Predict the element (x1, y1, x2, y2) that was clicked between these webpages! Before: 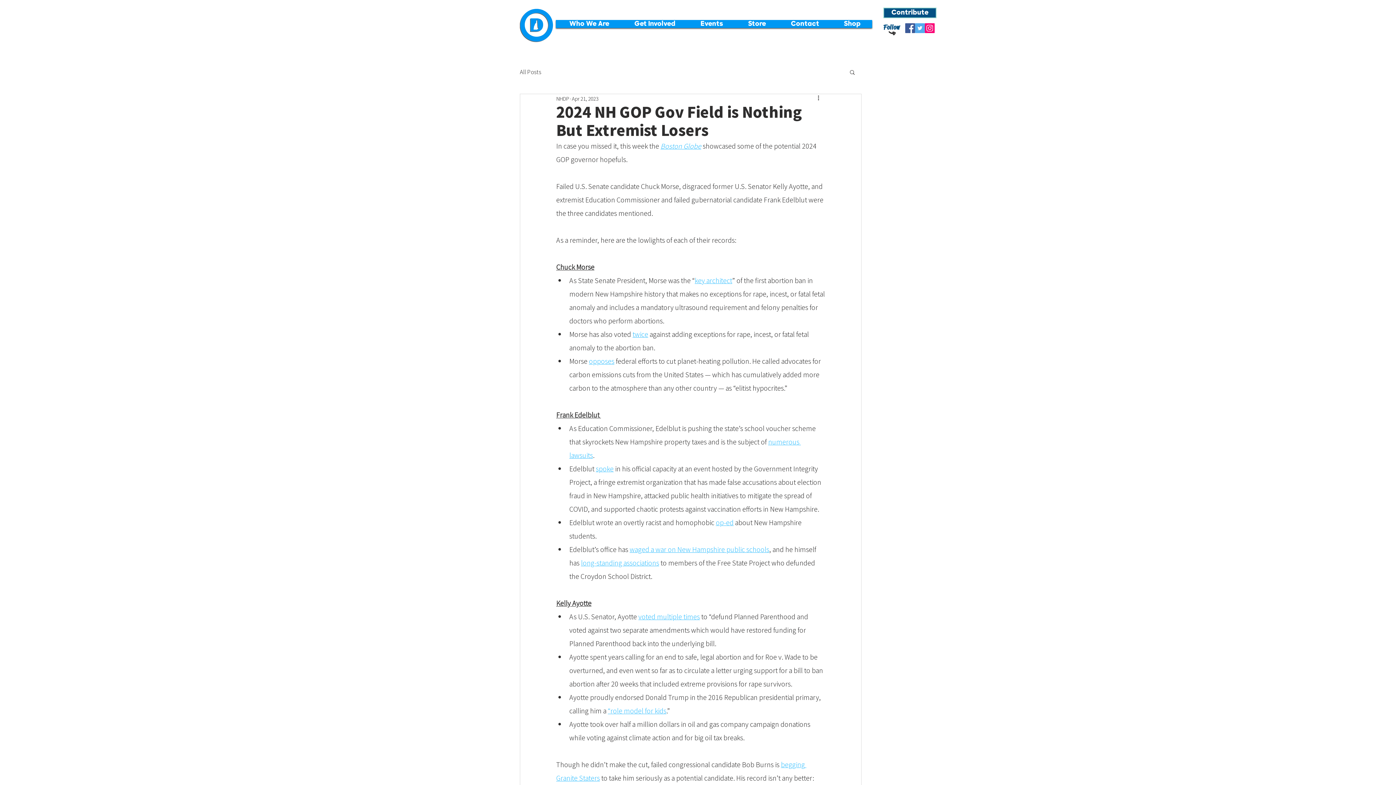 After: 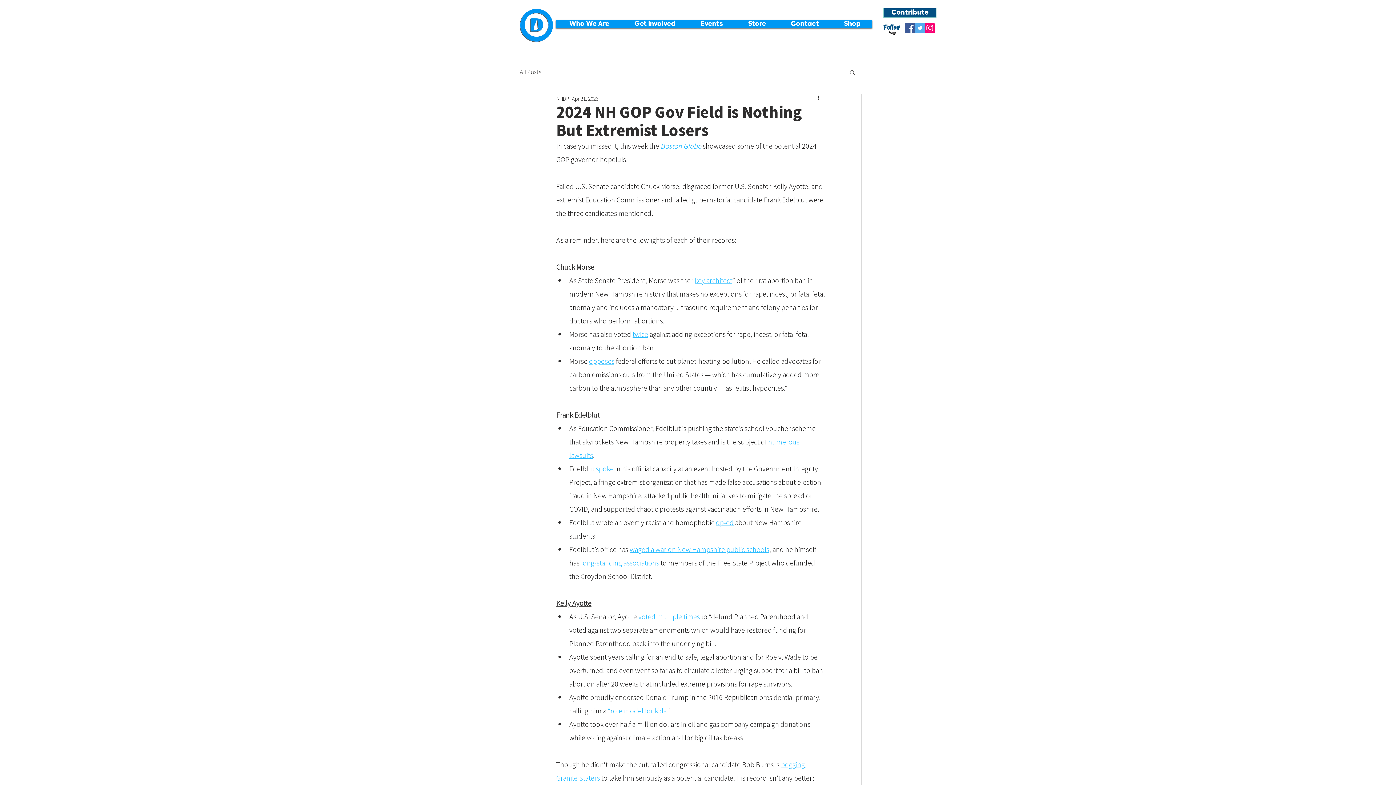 Action: label: “role model for kids bbox: (608, 706, 666, 716)